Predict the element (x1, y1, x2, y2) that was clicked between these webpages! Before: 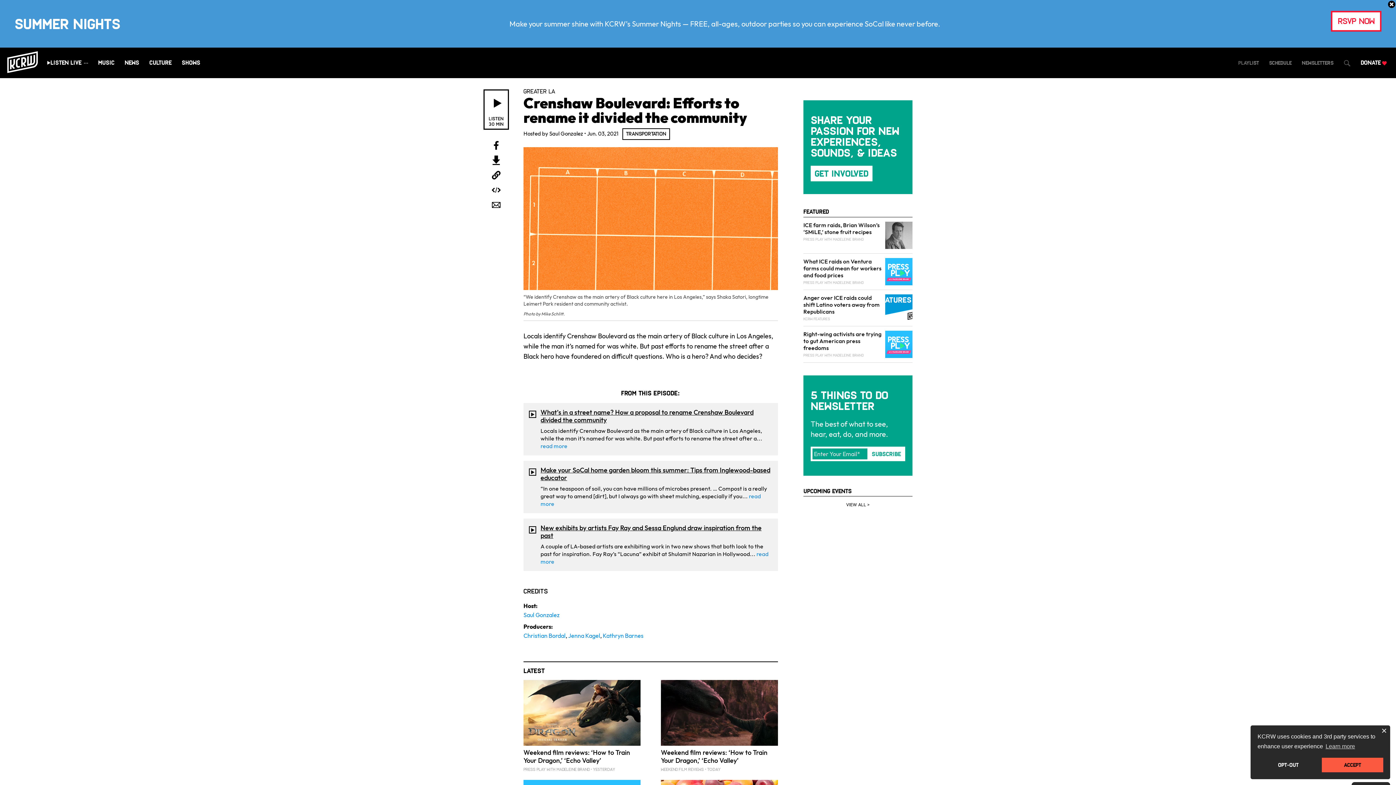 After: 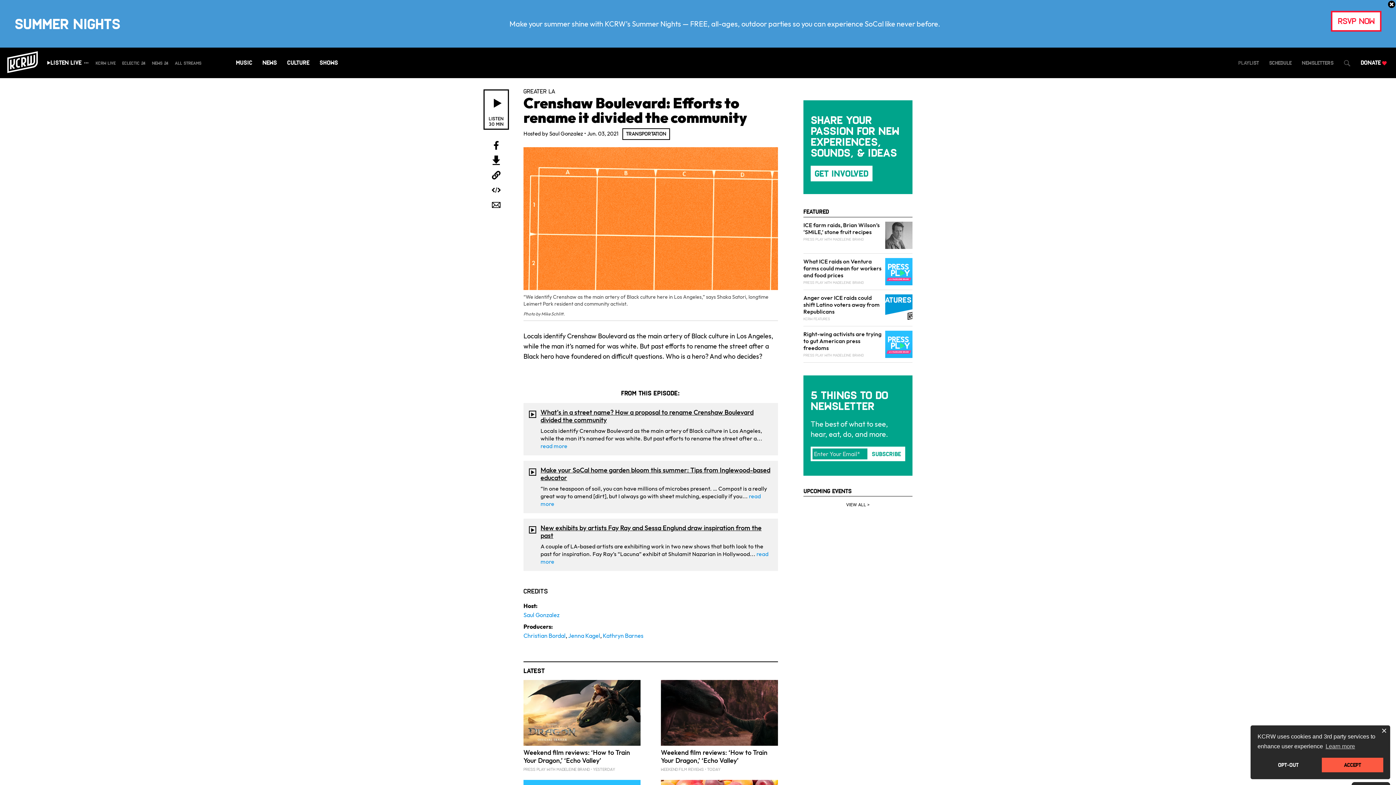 Action: label: Show all streams bbox: (84, 59, 88, 66)